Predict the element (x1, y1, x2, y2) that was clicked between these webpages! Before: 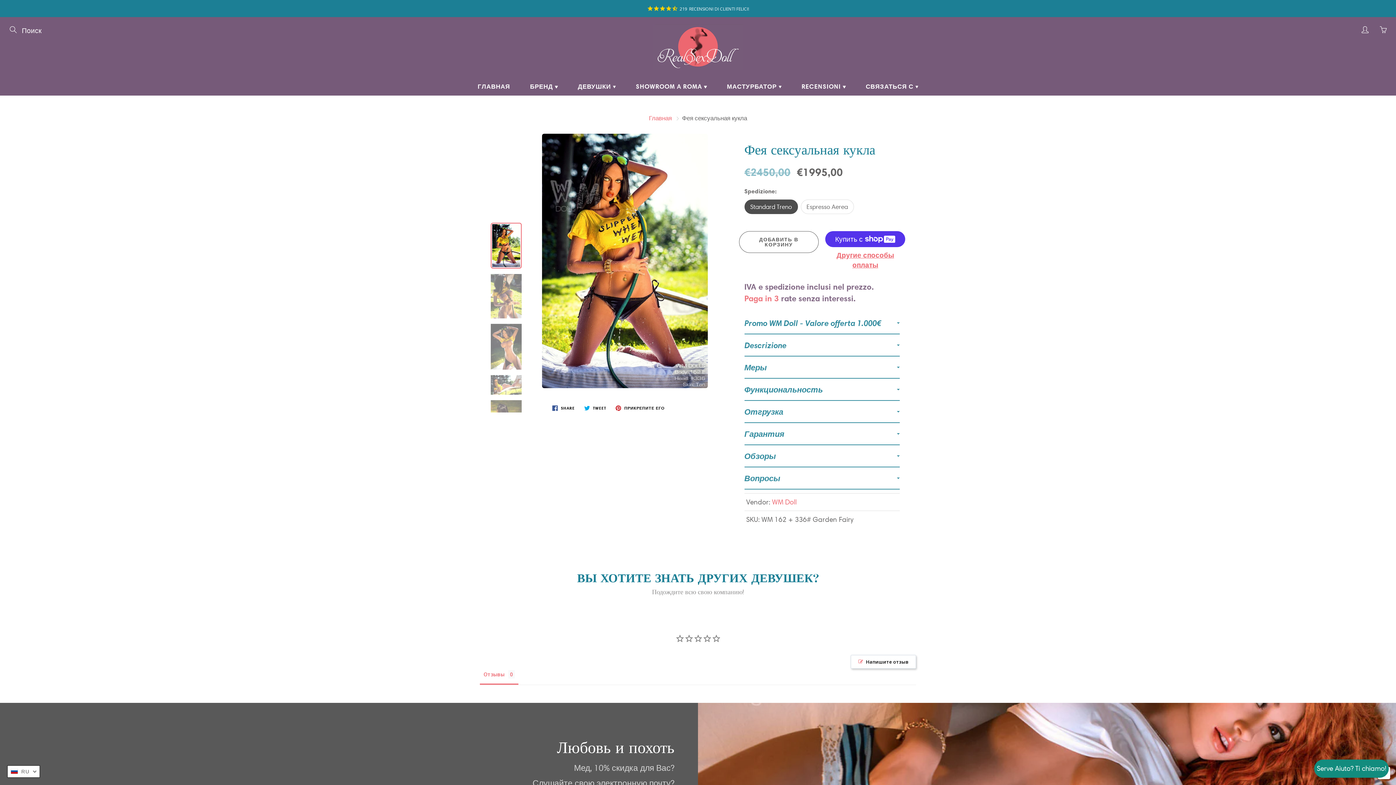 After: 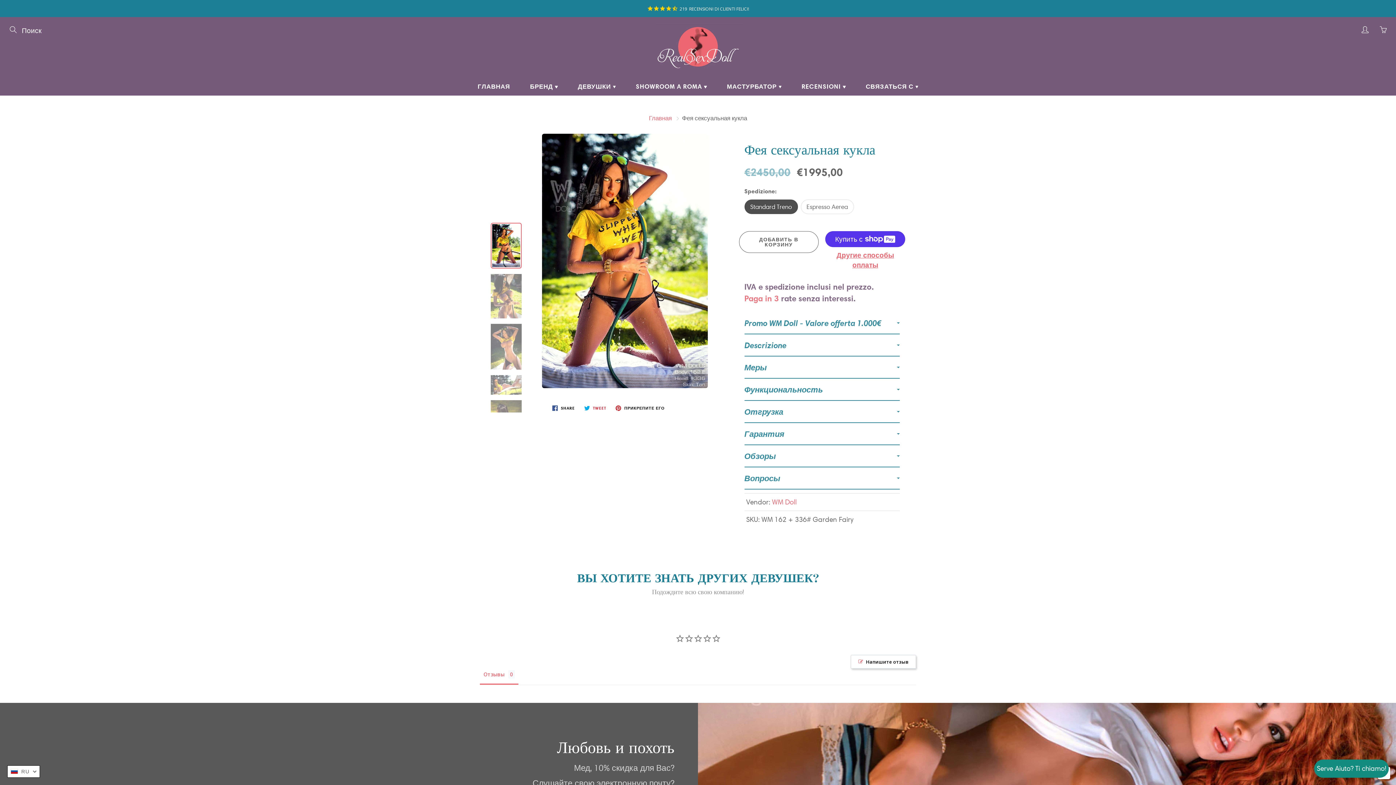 Action: bbox: (581, 403, 609, 412) label:  TWEET